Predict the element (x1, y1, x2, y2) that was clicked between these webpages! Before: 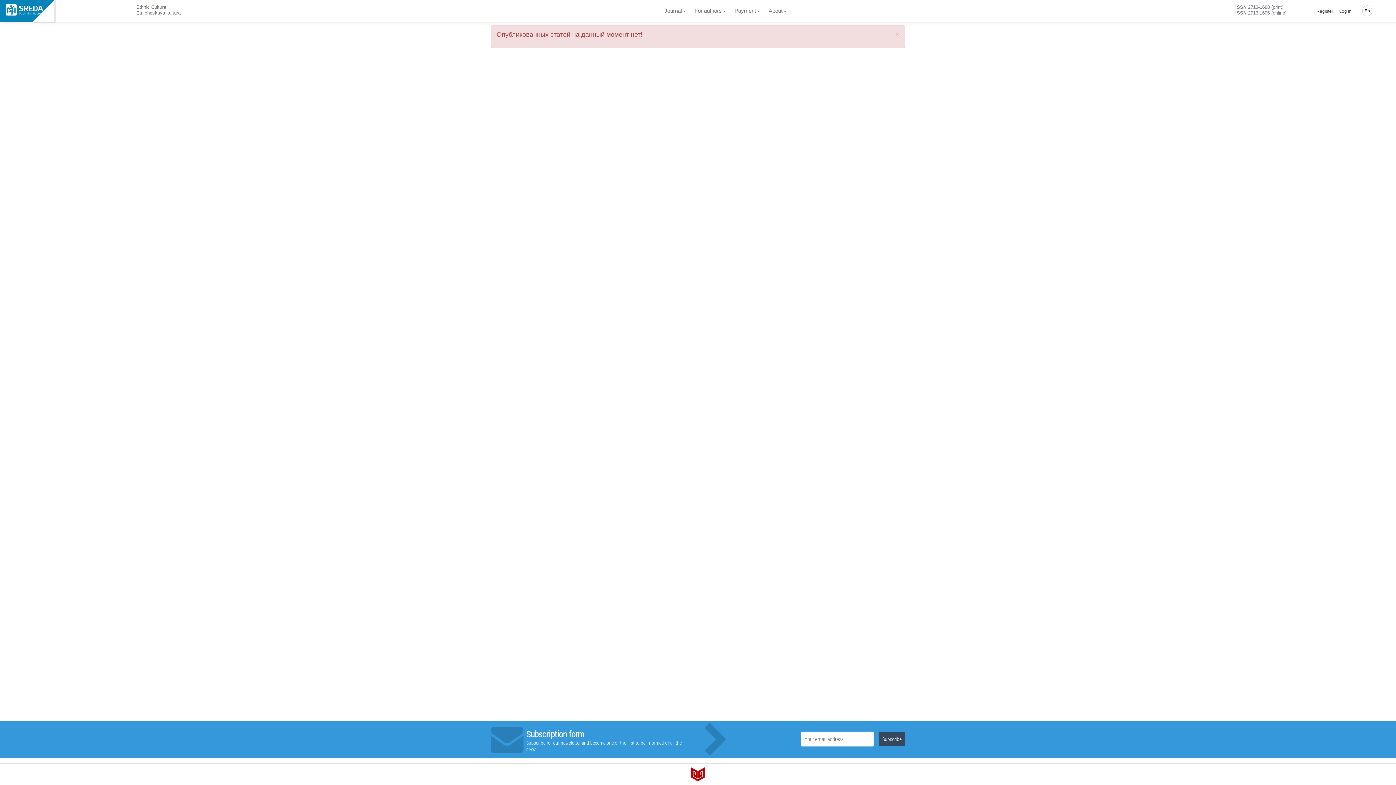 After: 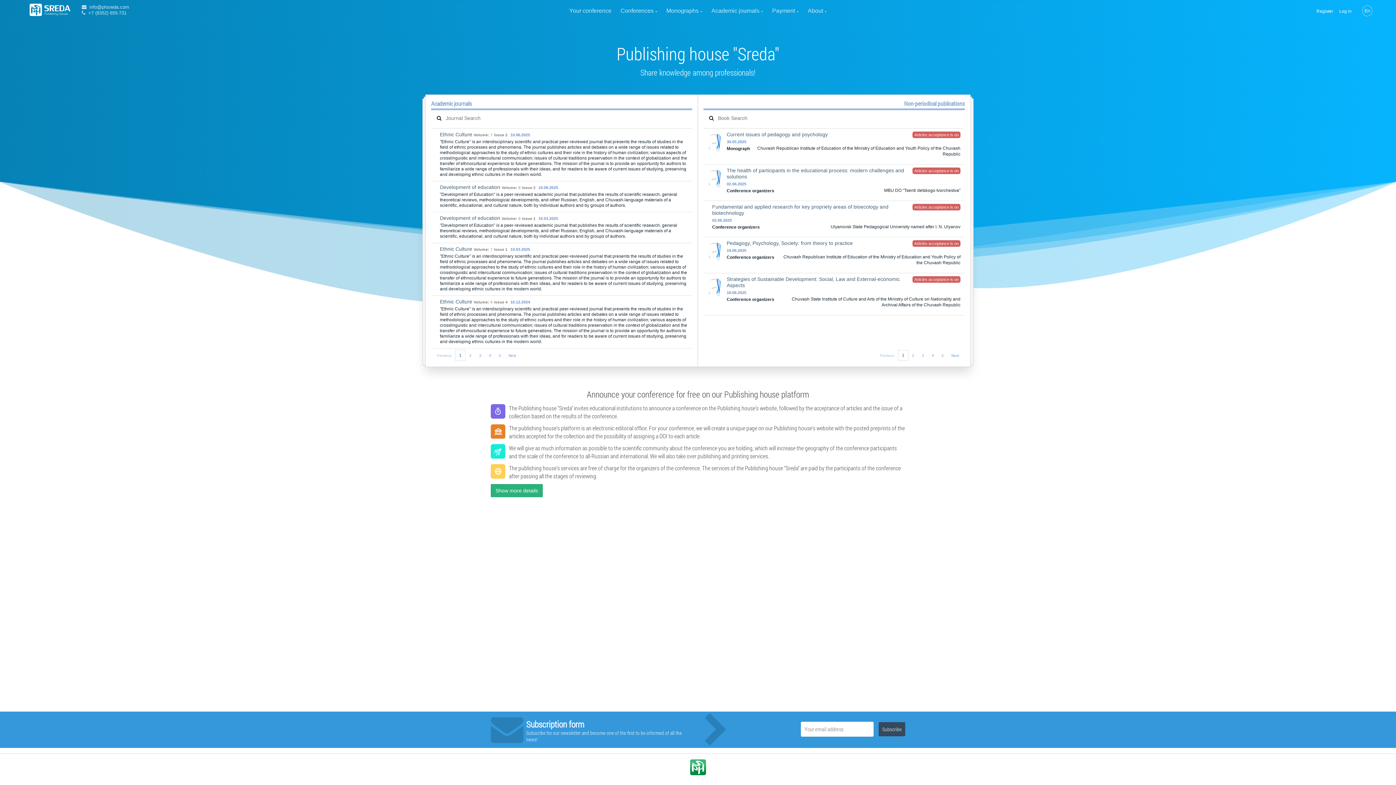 Action: bbox: (5, 3, 43, 14)